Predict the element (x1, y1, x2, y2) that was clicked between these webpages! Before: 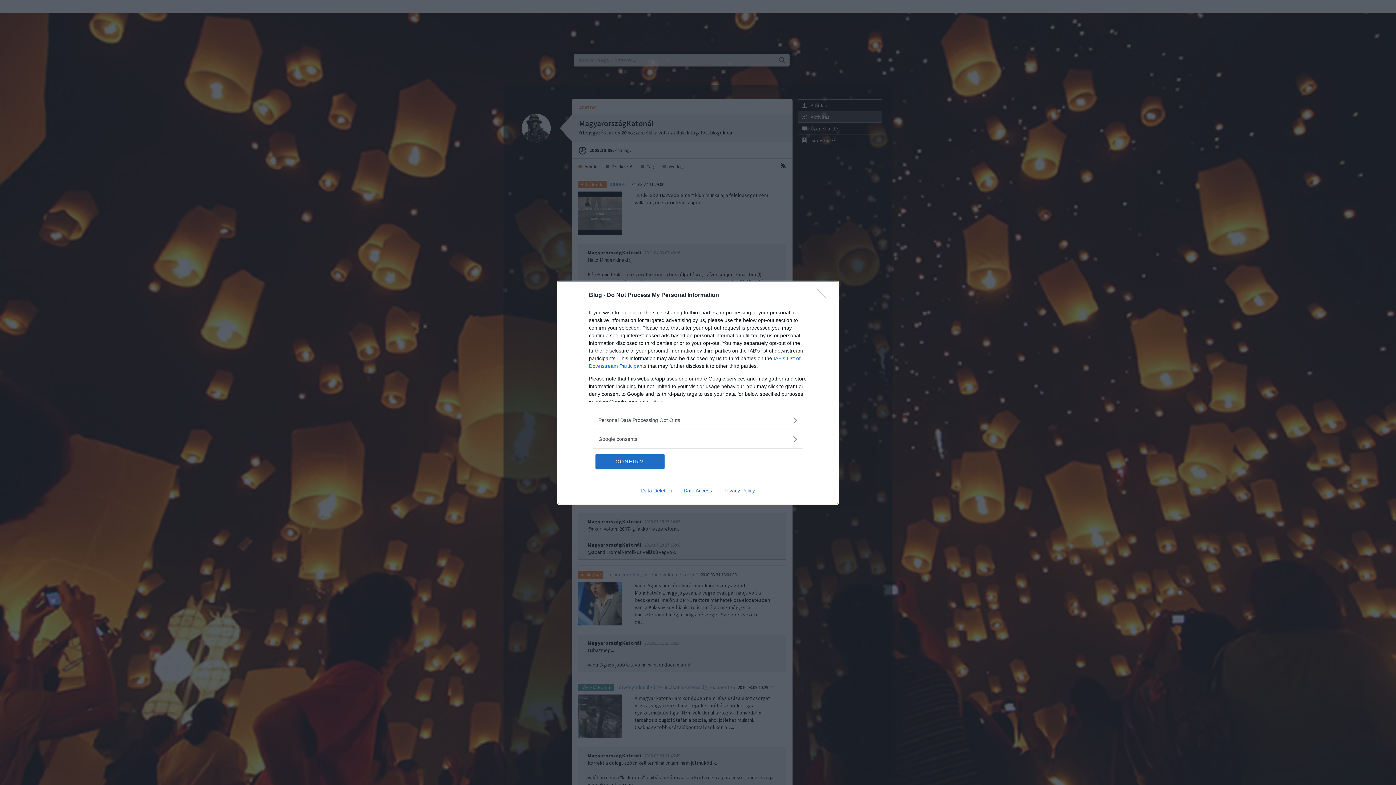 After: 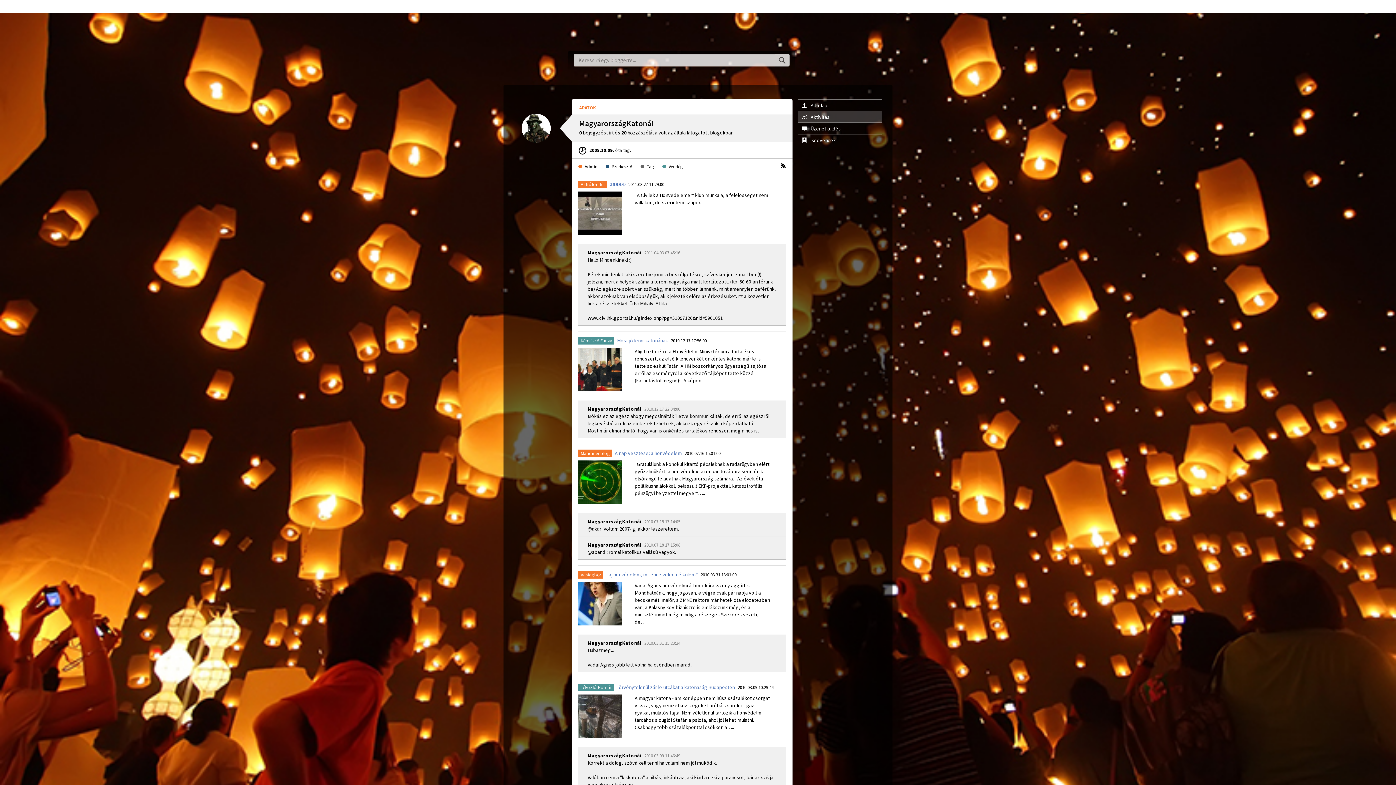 Action: label: Close bbox: (817, 288, 830, 302)